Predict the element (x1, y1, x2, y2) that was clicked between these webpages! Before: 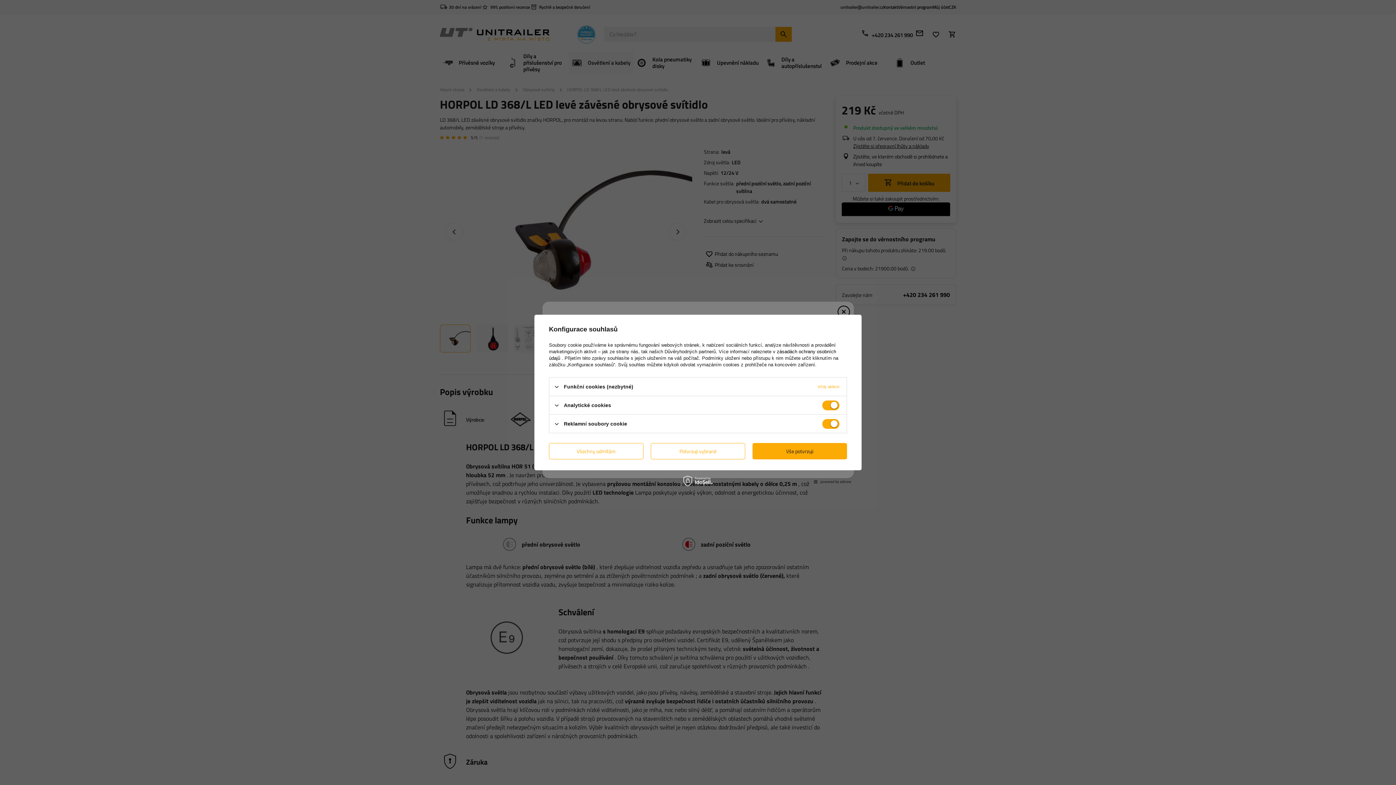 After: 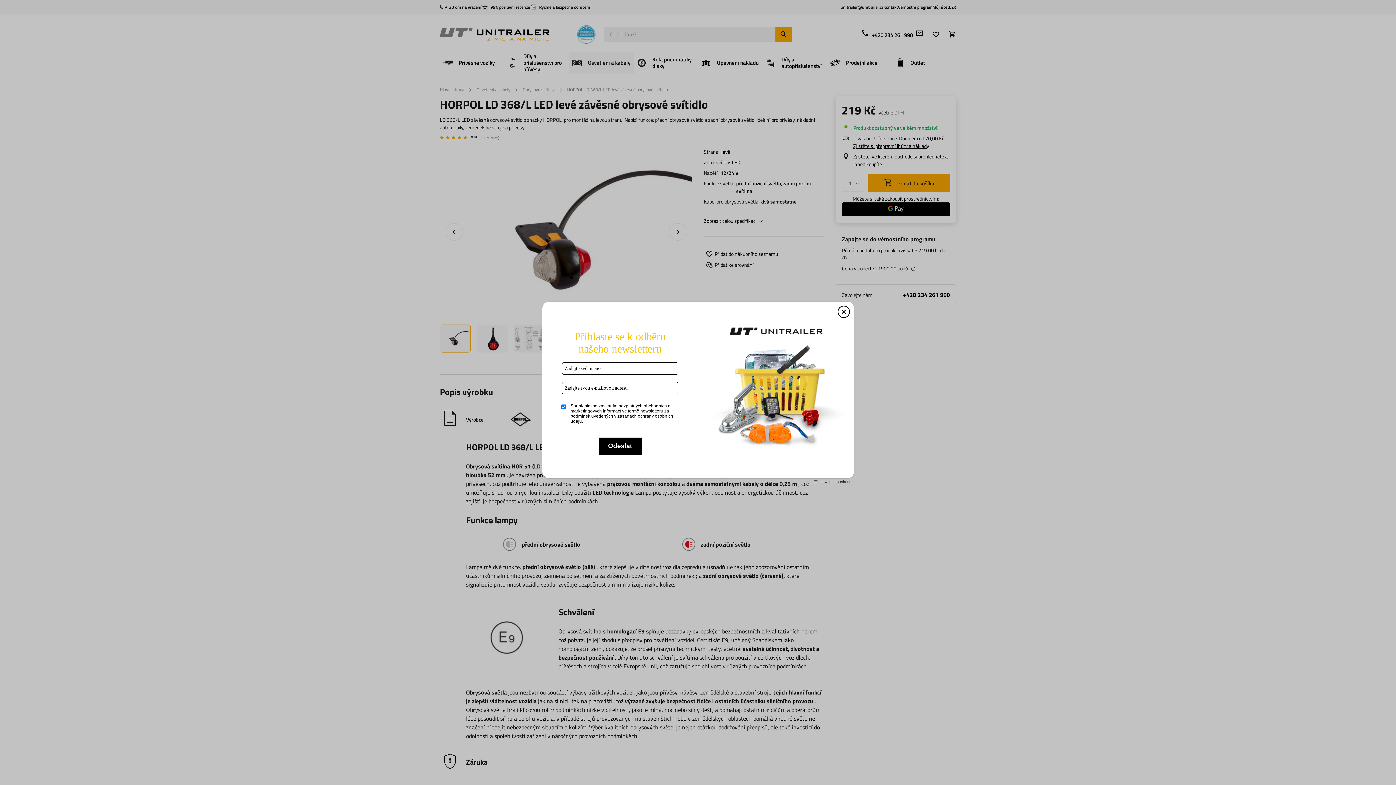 Action: label: Potvrzuji vybrané bbox: (650, 443, 745, 459)